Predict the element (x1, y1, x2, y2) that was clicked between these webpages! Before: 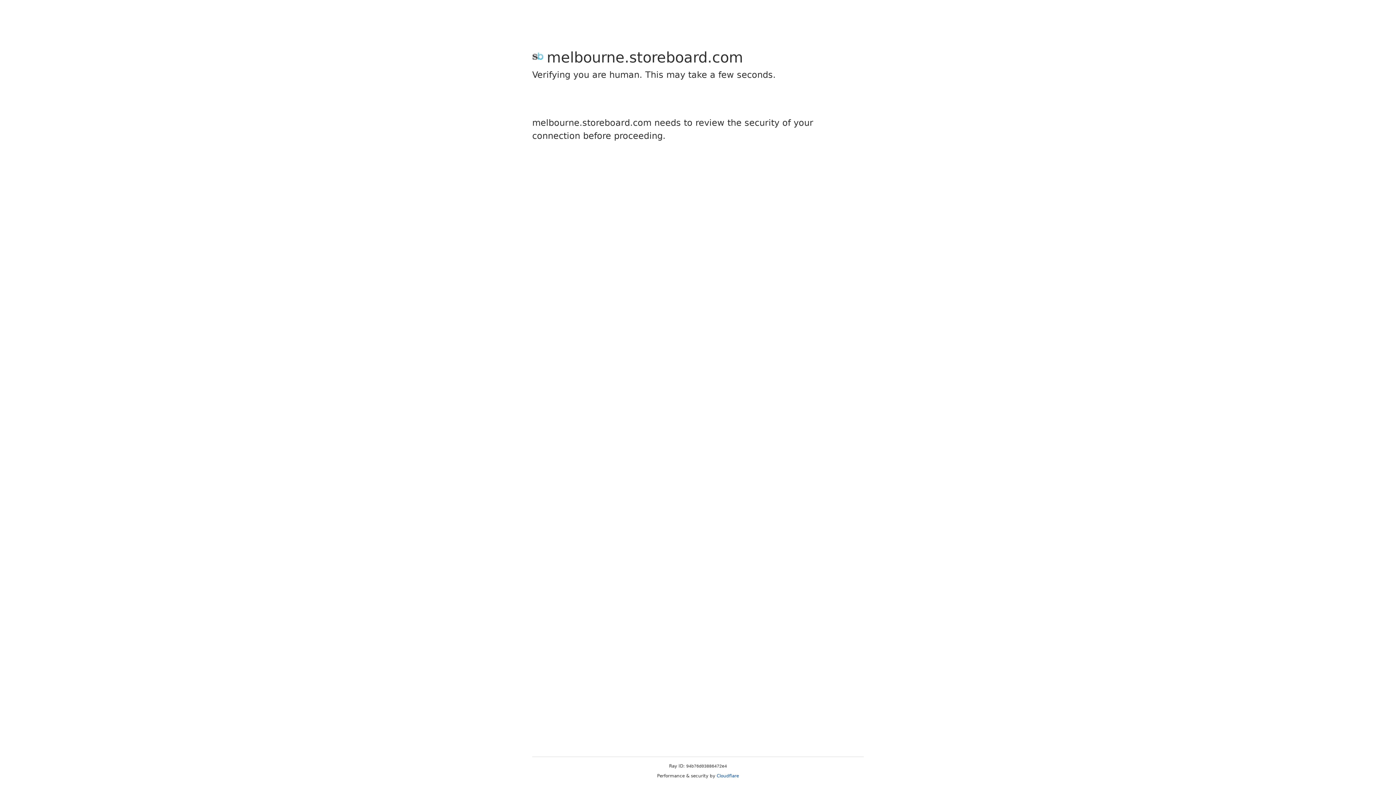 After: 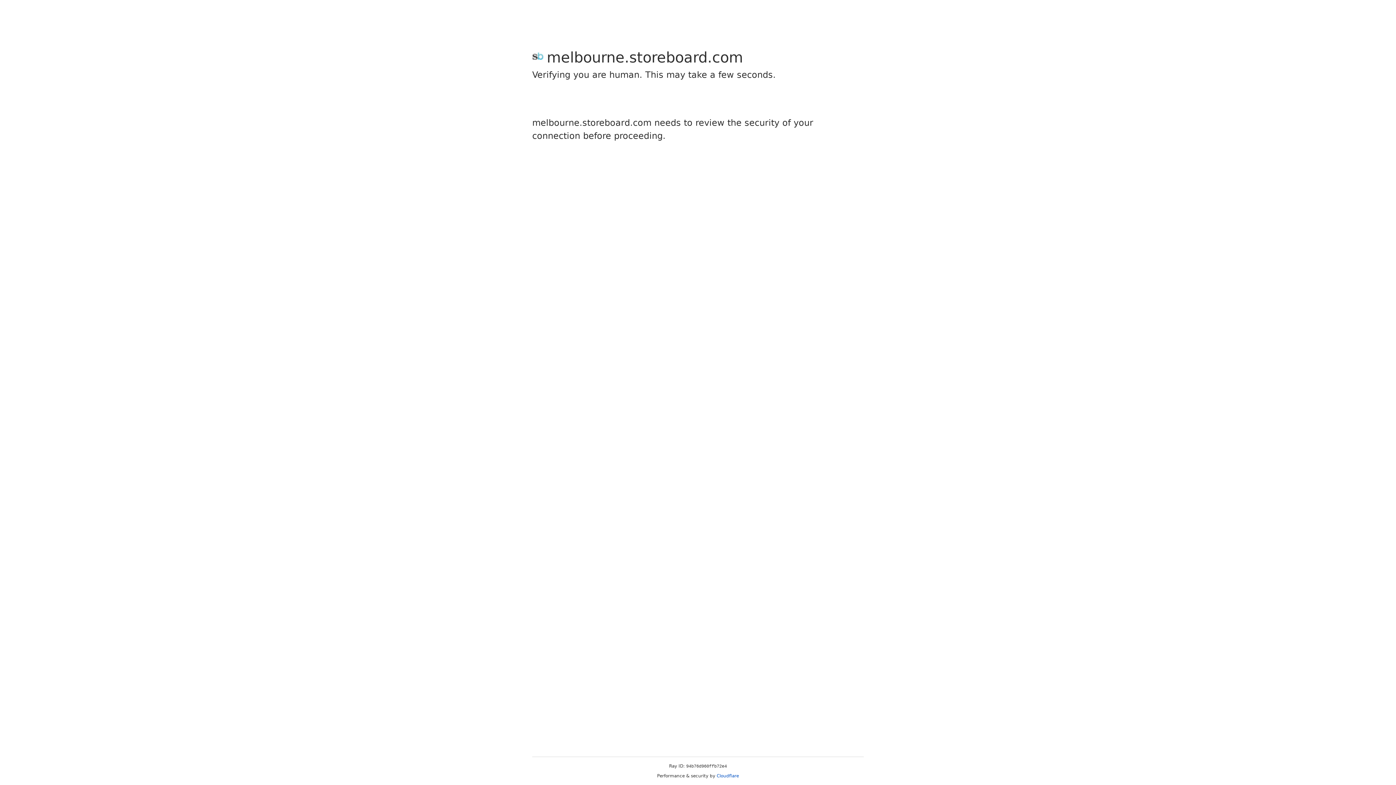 Action: bbox: (716, 773, 739, 778) label: Cloudflare